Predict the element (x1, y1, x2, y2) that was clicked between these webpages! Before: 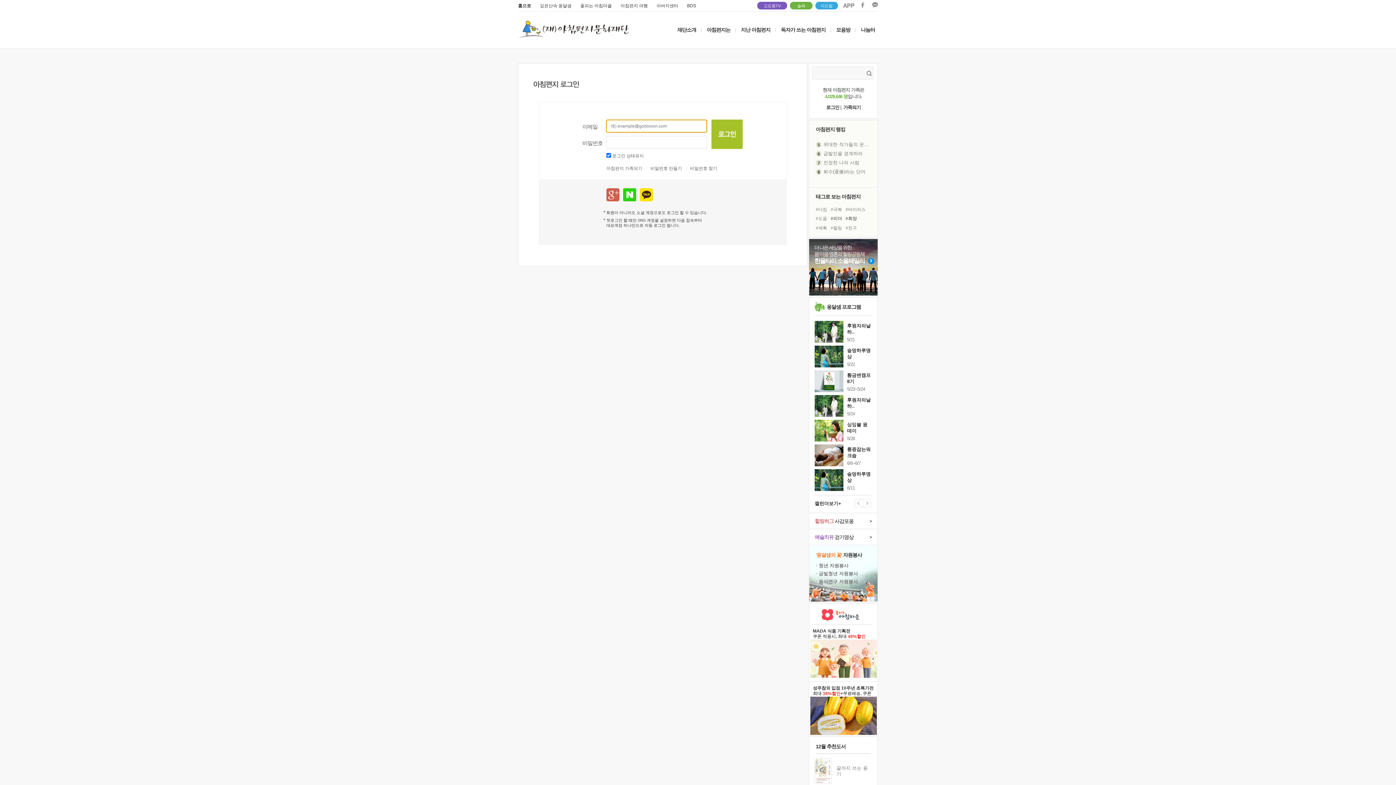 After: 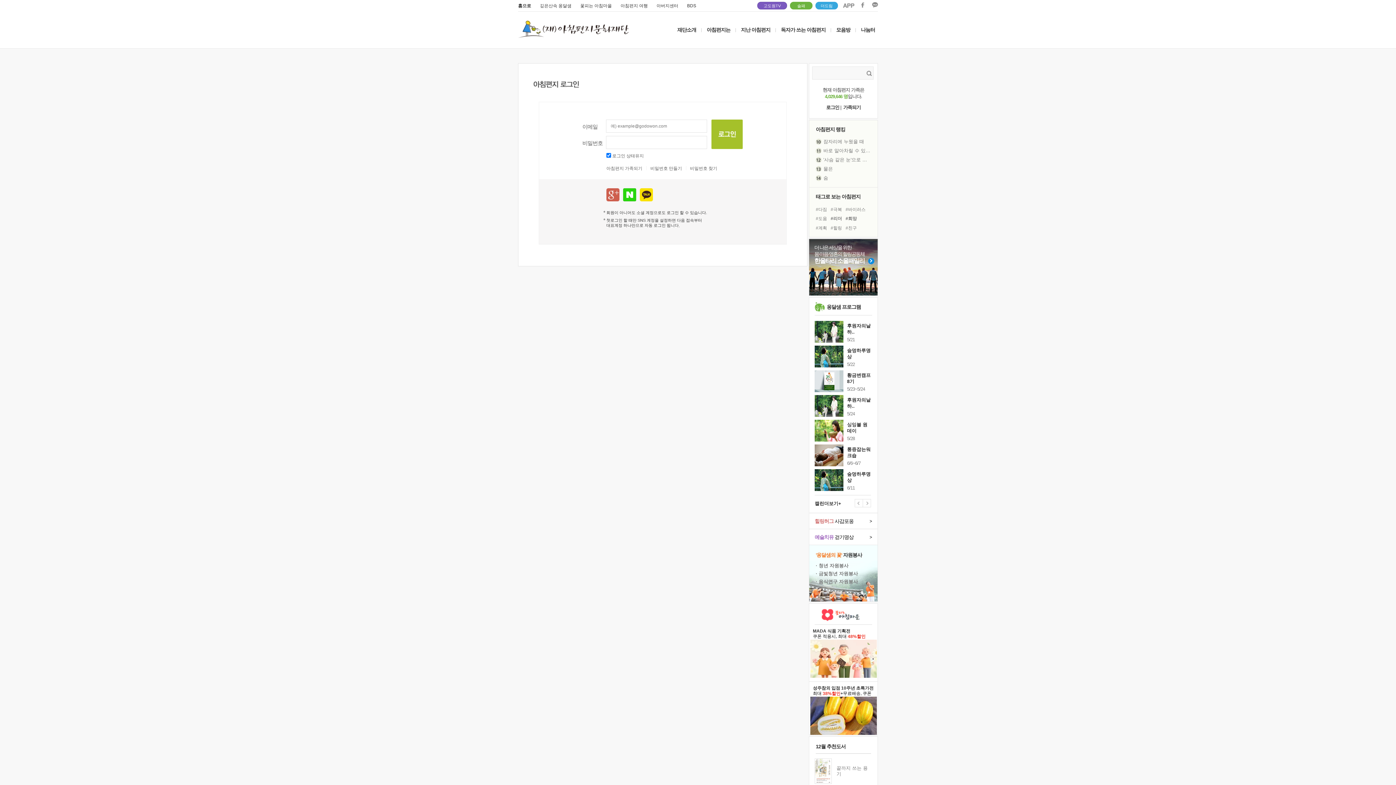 Action: bbox: (623, 188, 636, 193)